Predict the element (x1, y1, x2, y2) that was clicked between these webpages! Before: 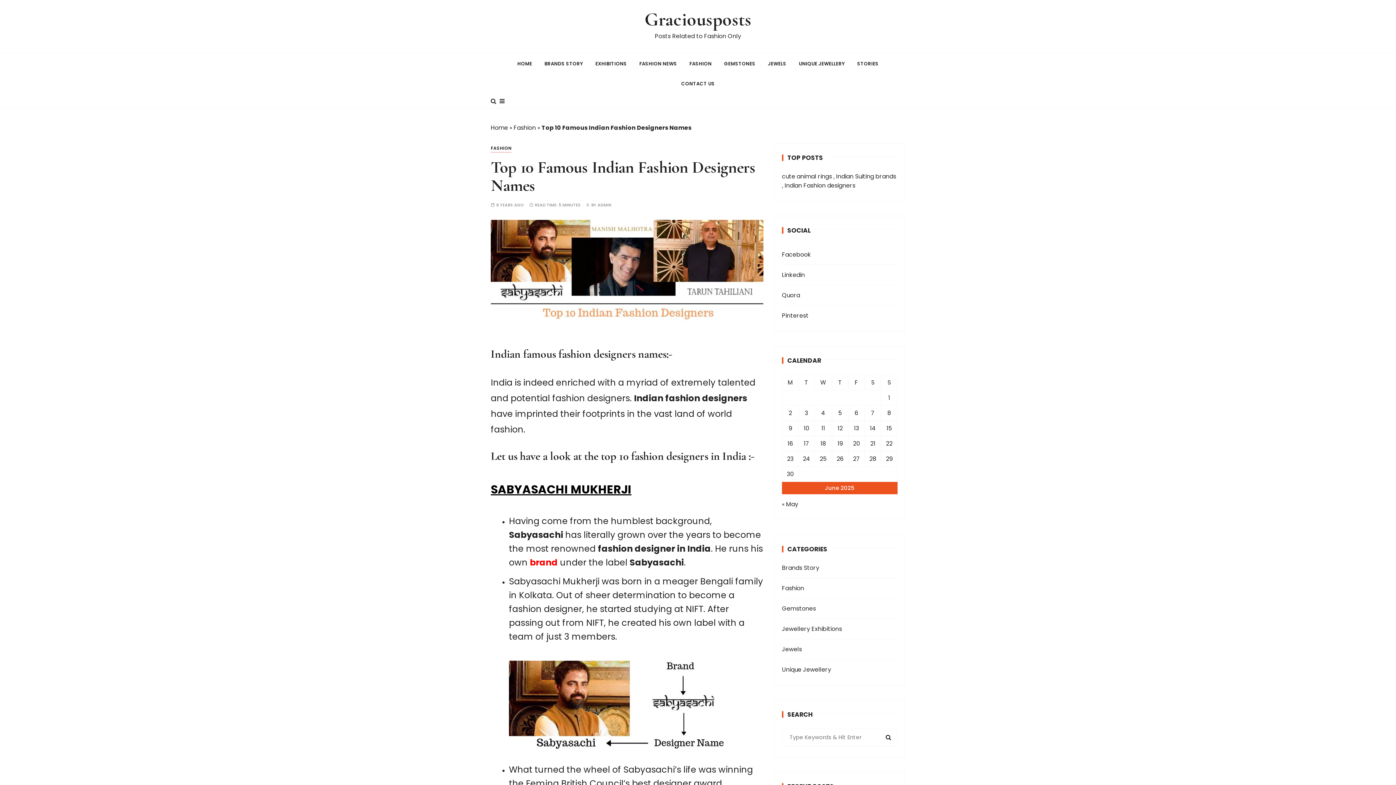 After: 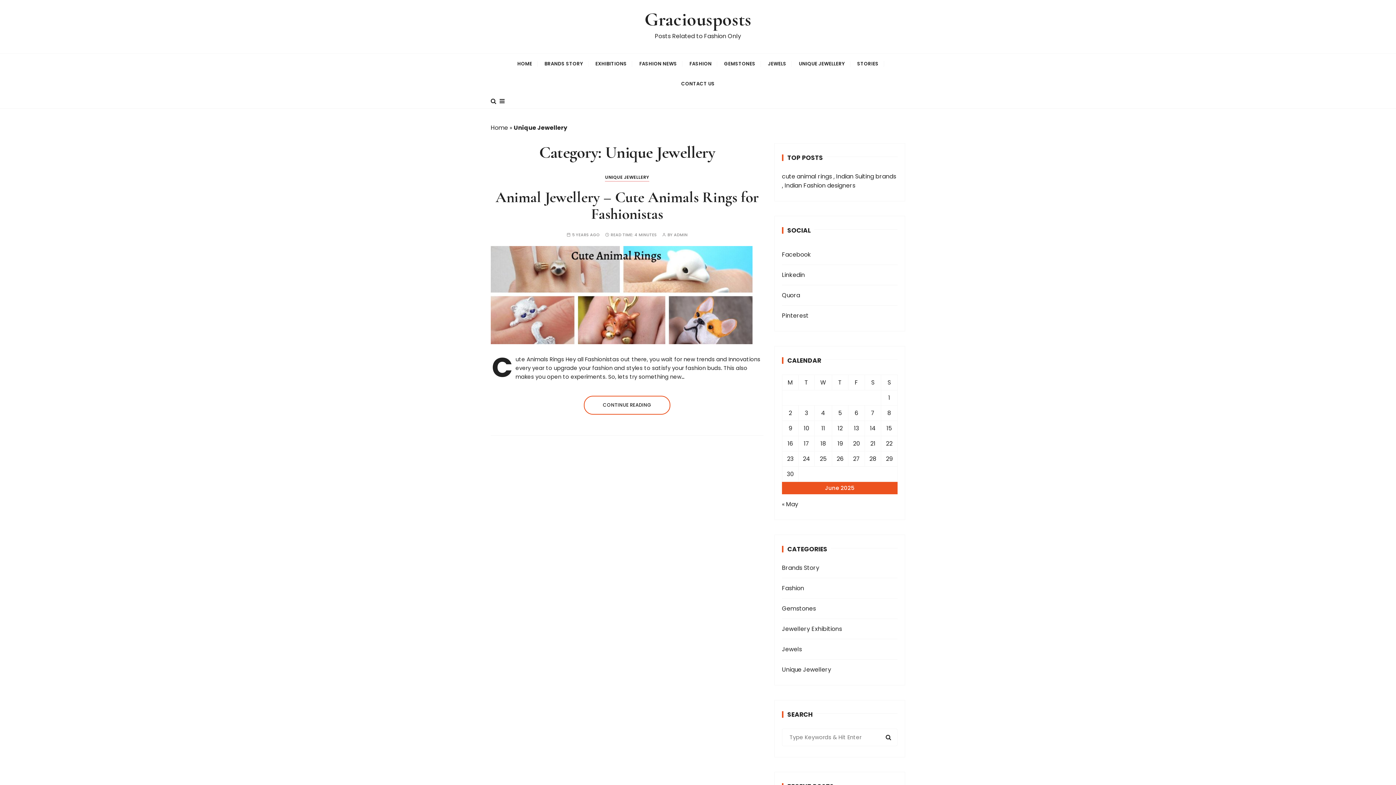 Action: bbox: (793, 53, 850, 73) label: UNIQUE JEWELLERY